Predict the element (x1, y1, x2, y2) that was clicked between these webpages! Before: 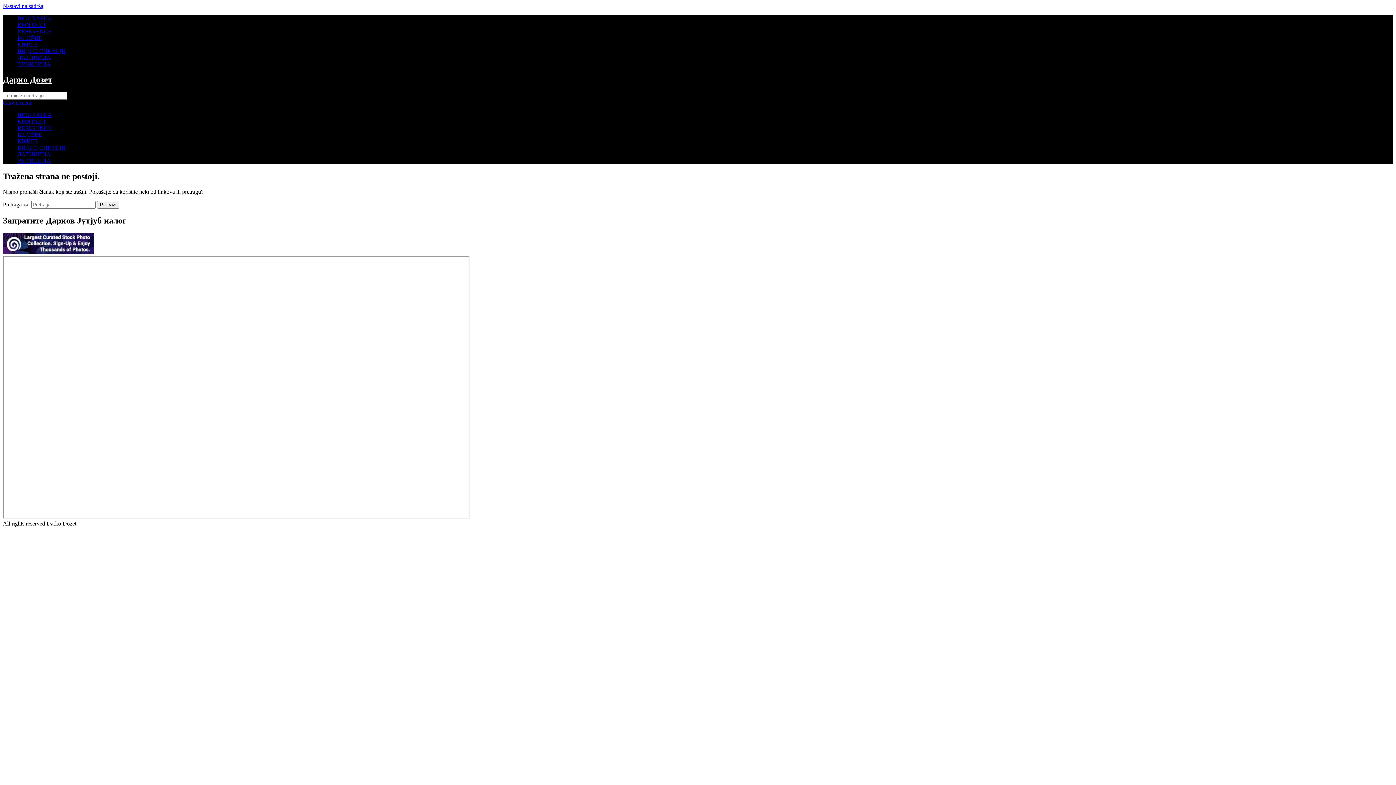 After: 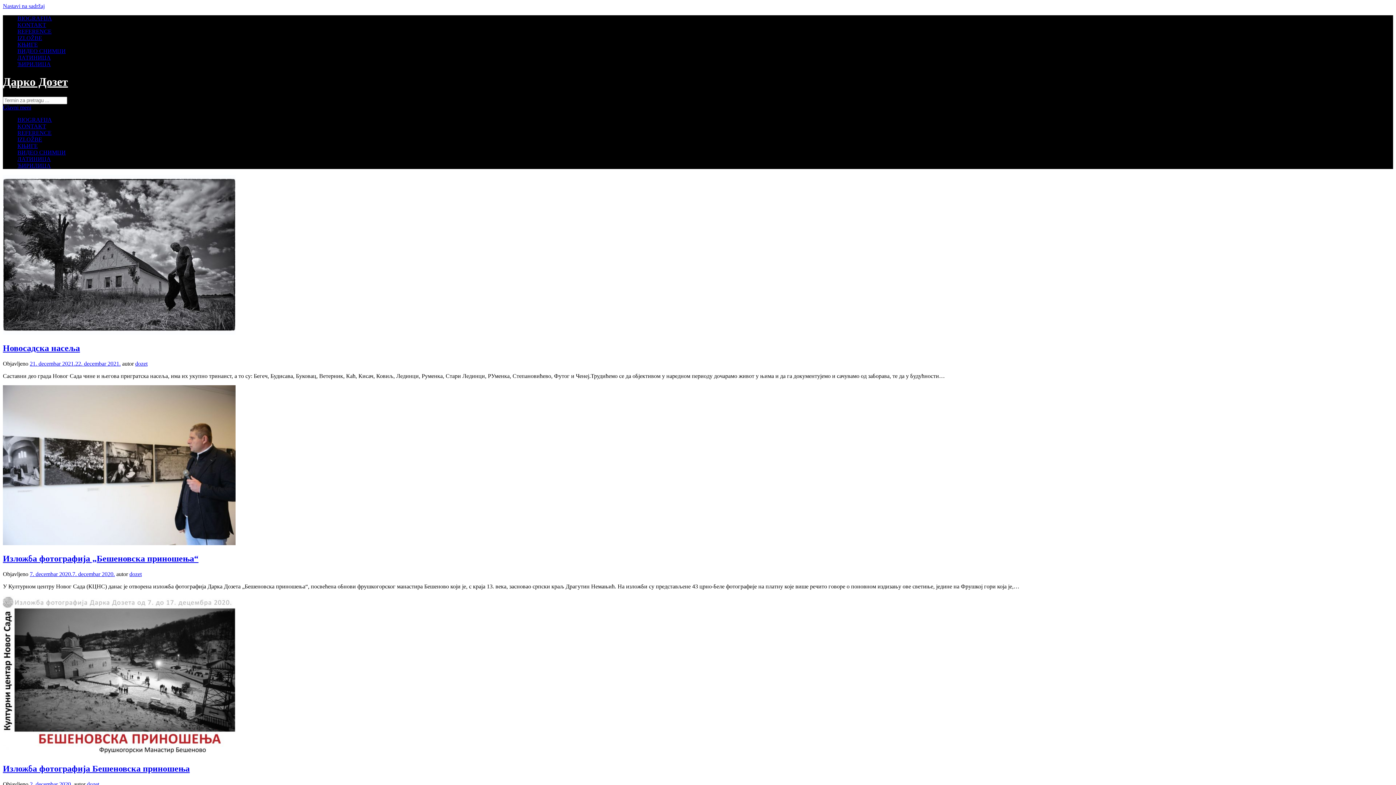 Action: bbox: (2, 74, 52, 84) label: Дарко Дозет